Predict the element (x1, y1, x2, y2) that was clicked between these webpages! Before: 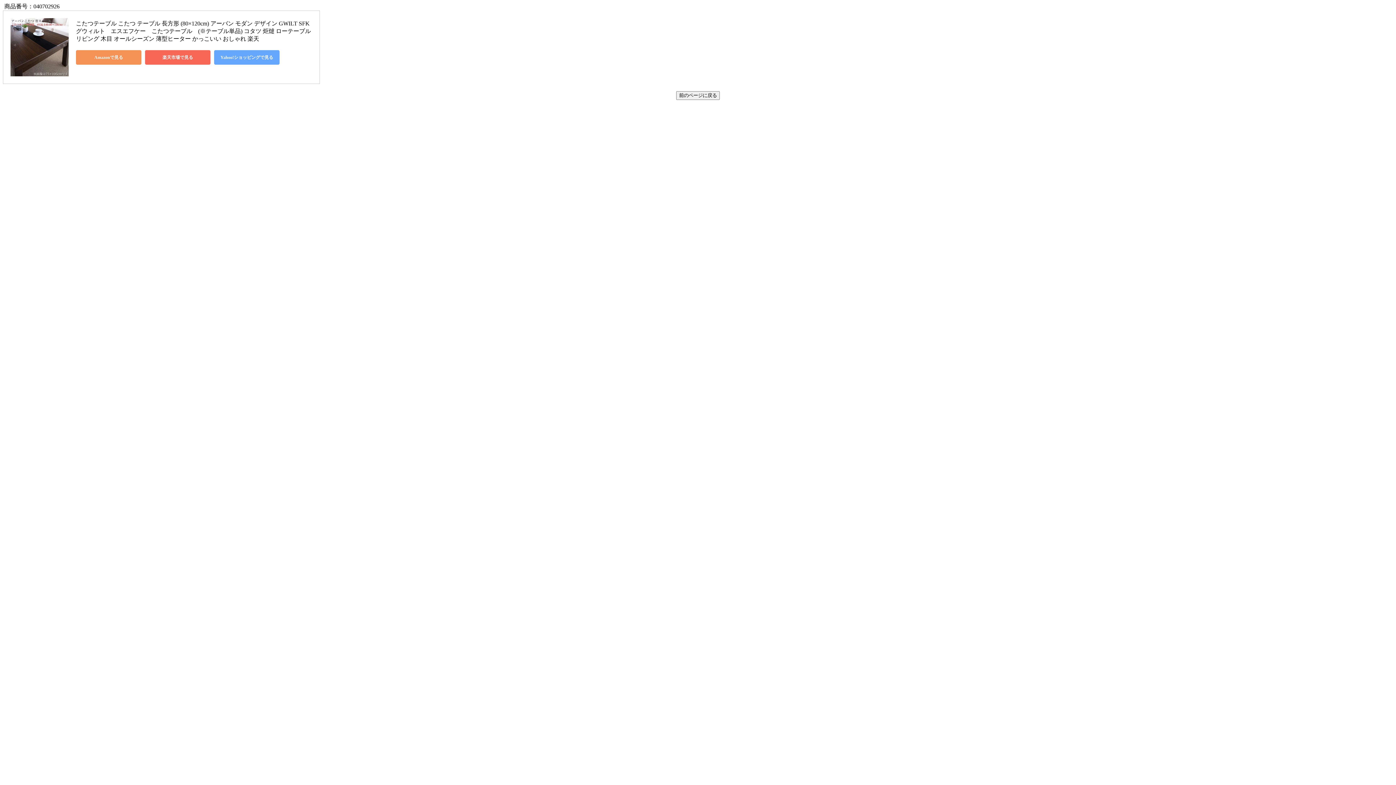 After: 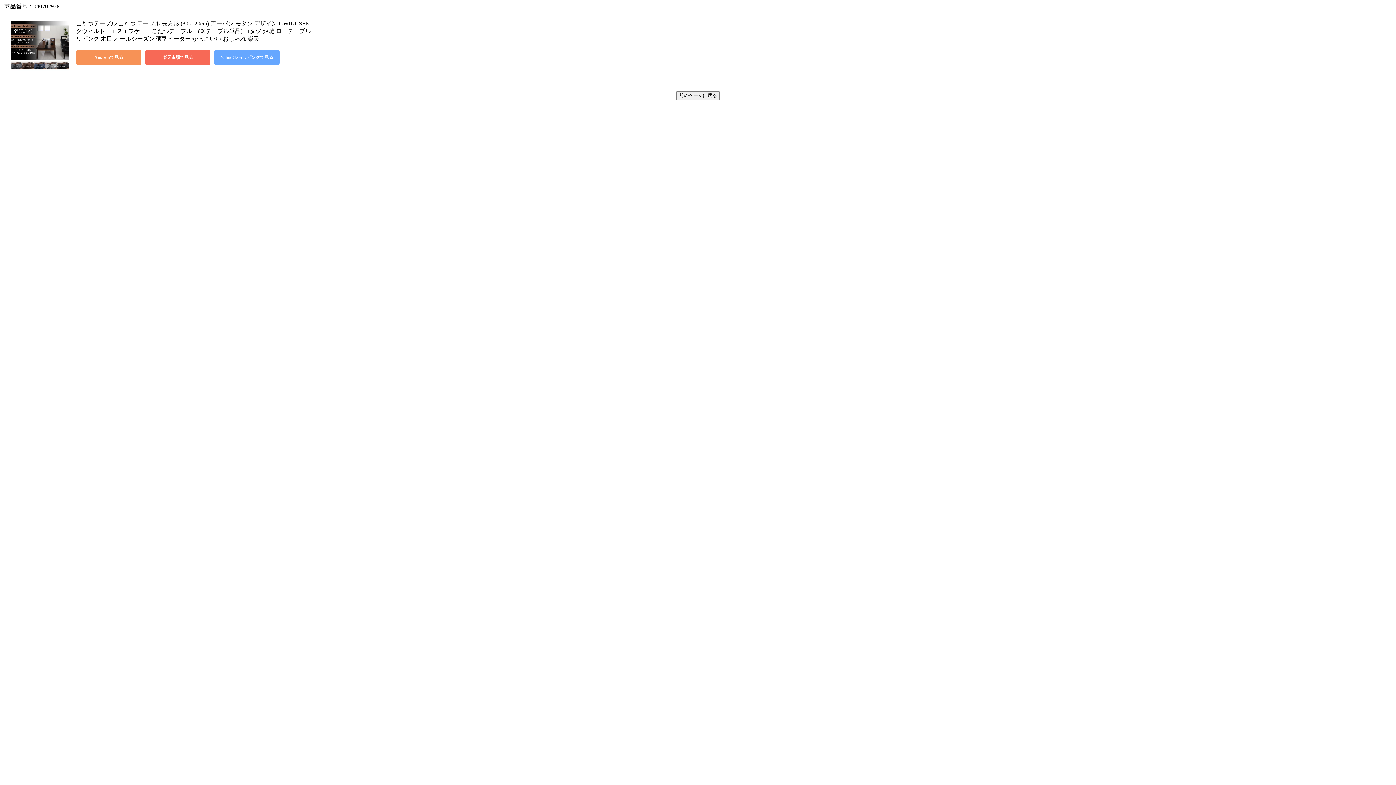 Action: bbox: (10, 40, 19, 49)